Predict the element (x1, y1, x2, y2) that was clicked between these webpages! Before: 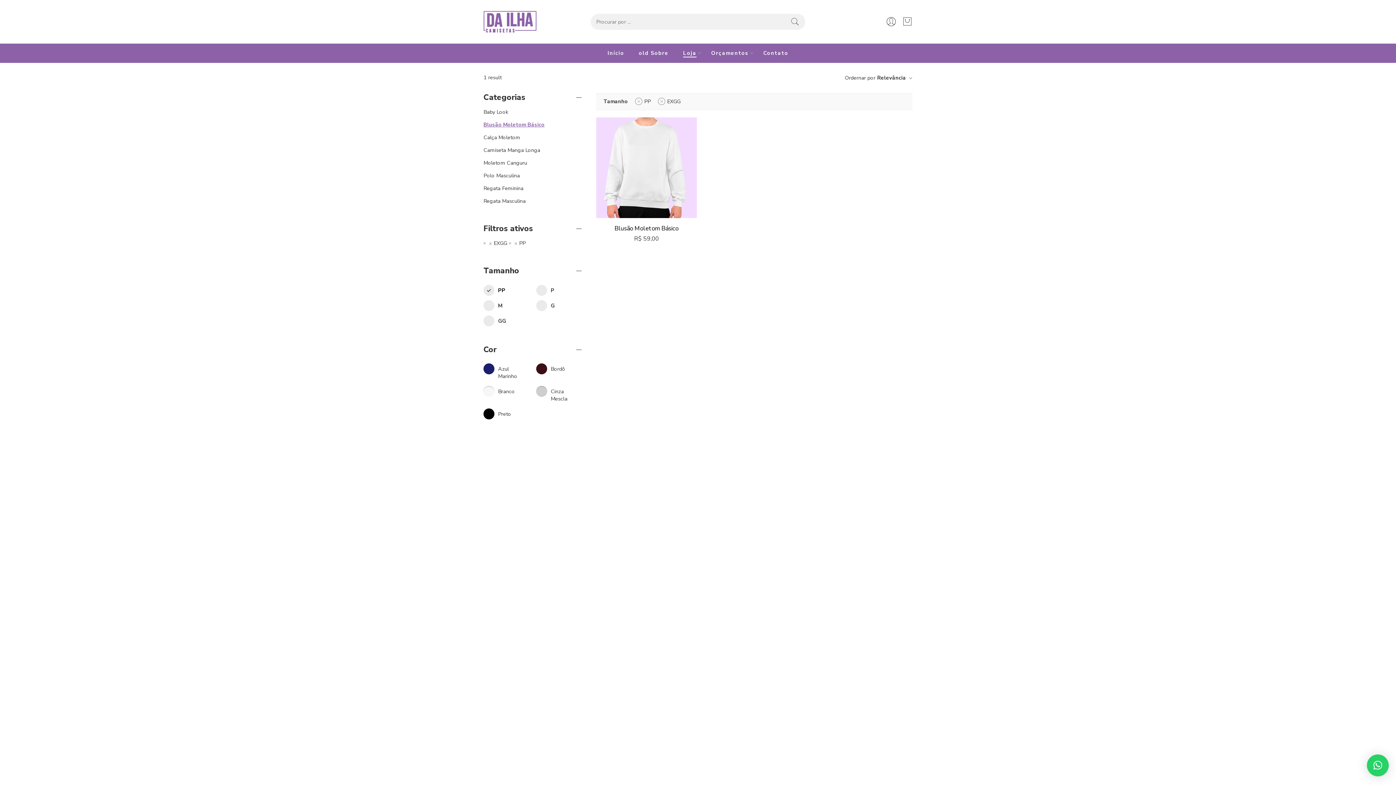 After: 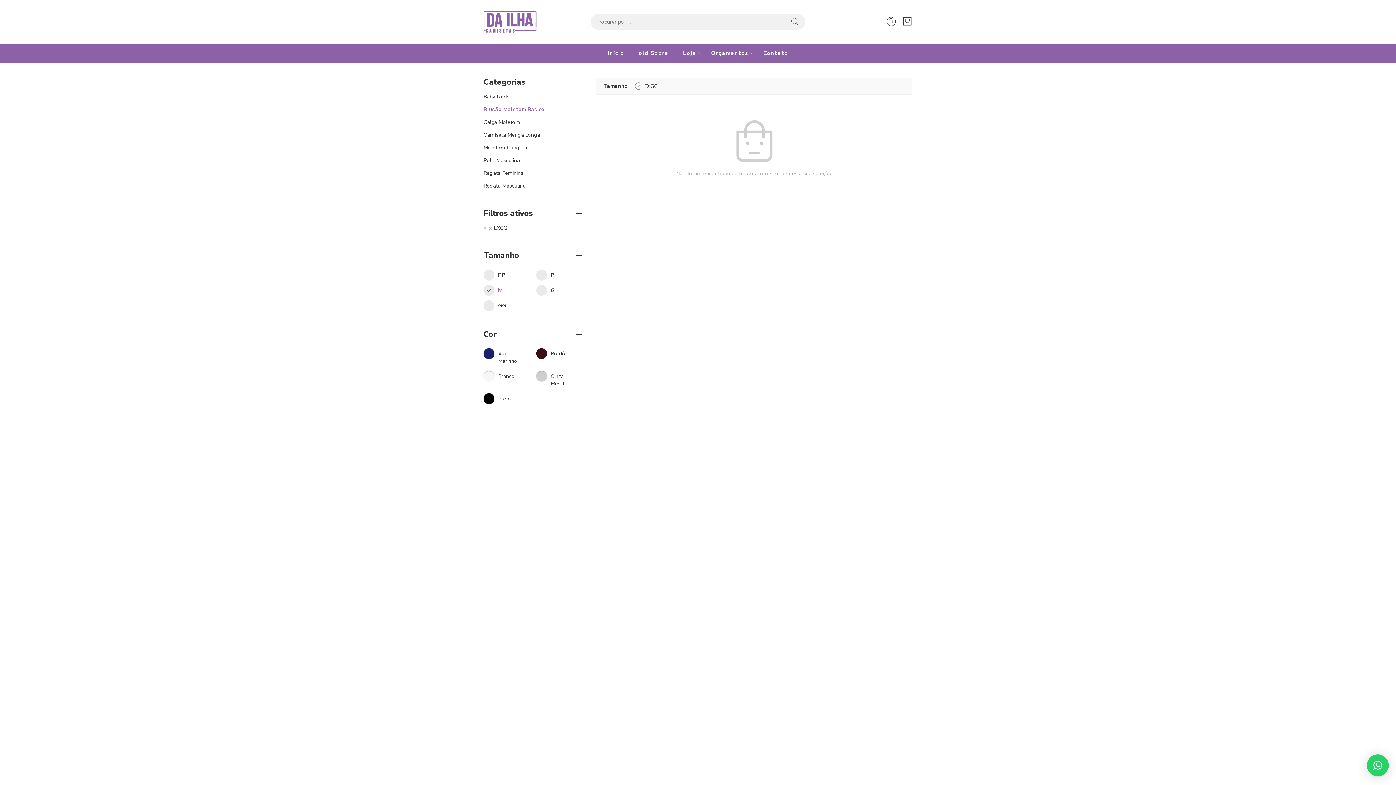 Action: label: PP bbox: (483, 284, 505, 295)